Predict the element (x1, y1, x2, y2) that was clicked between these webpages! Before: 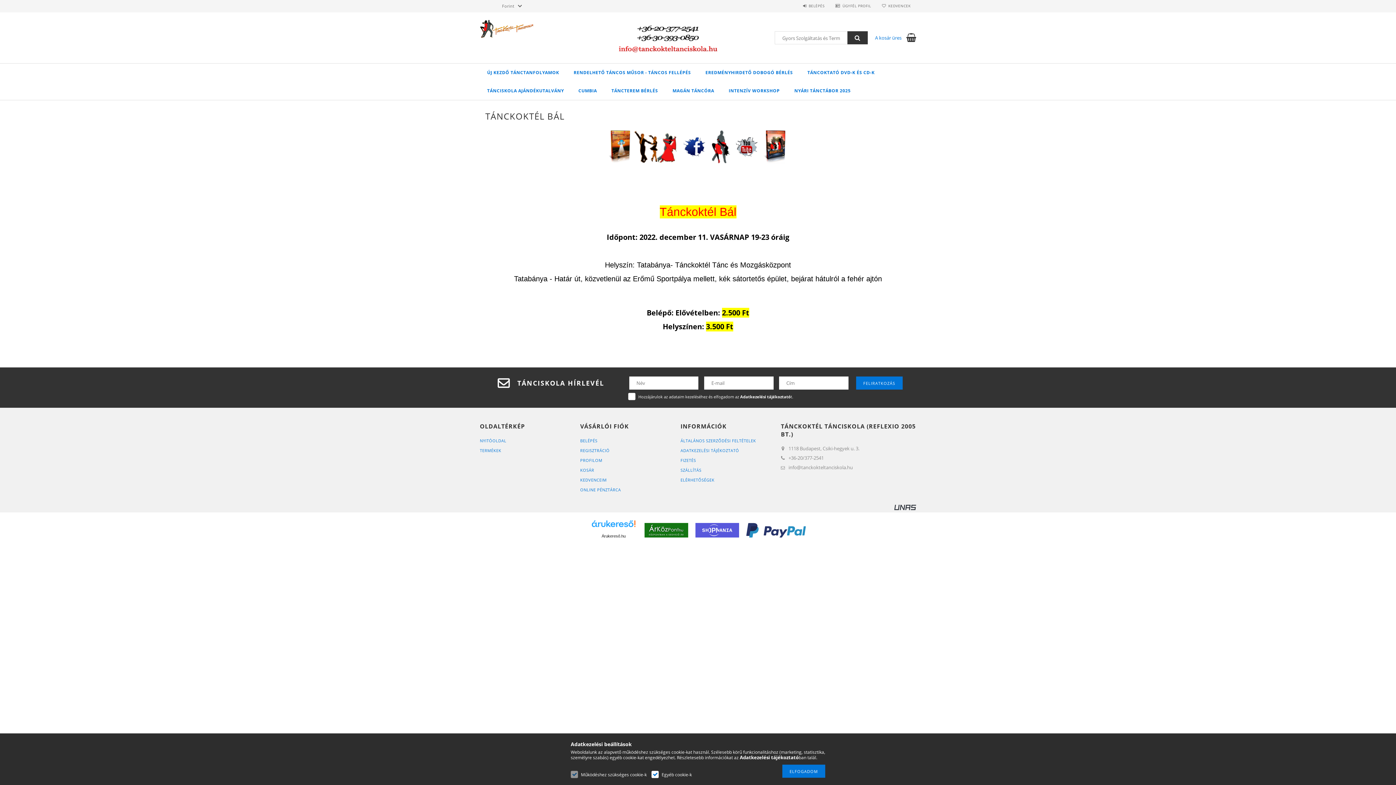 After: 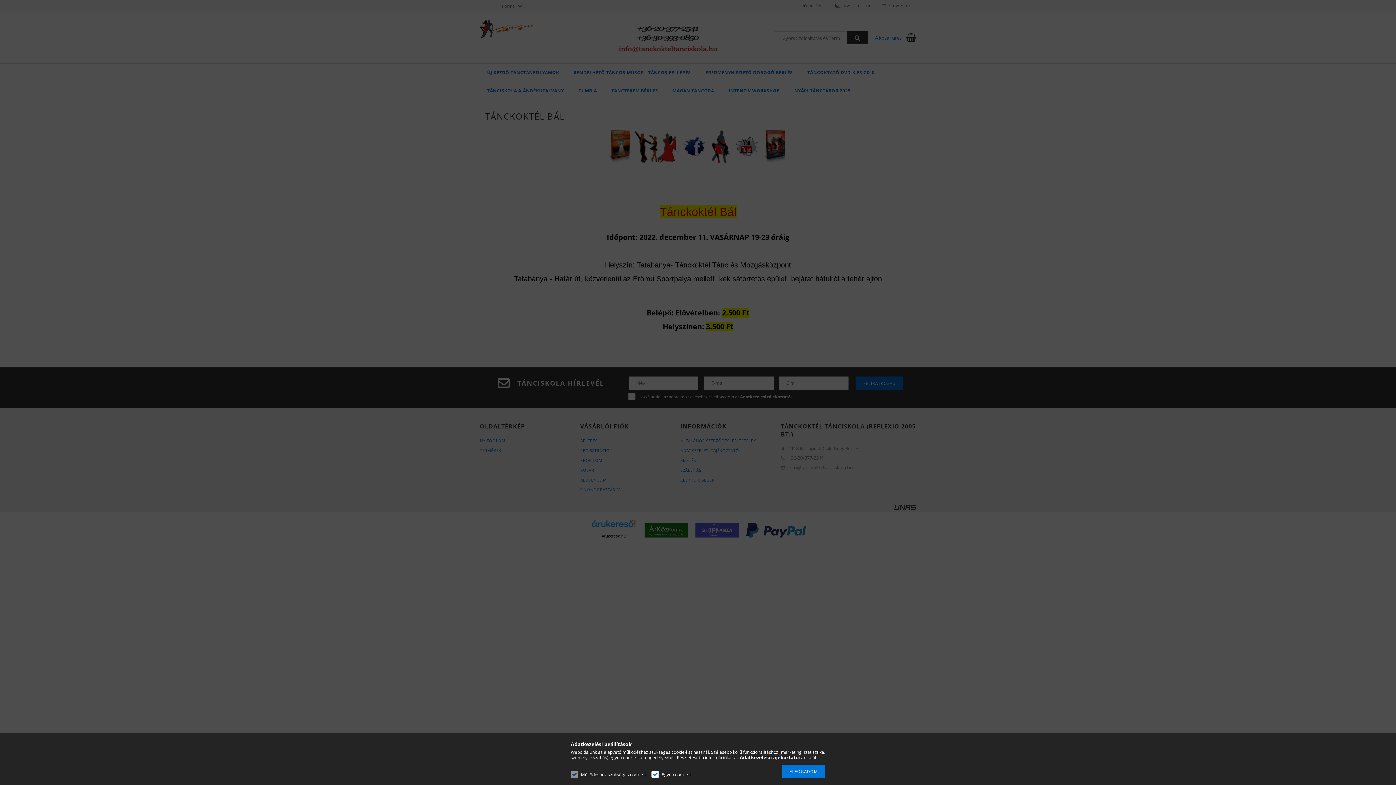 Action: label: BELÉPÉS bbox: (803, 3, 824, 8)